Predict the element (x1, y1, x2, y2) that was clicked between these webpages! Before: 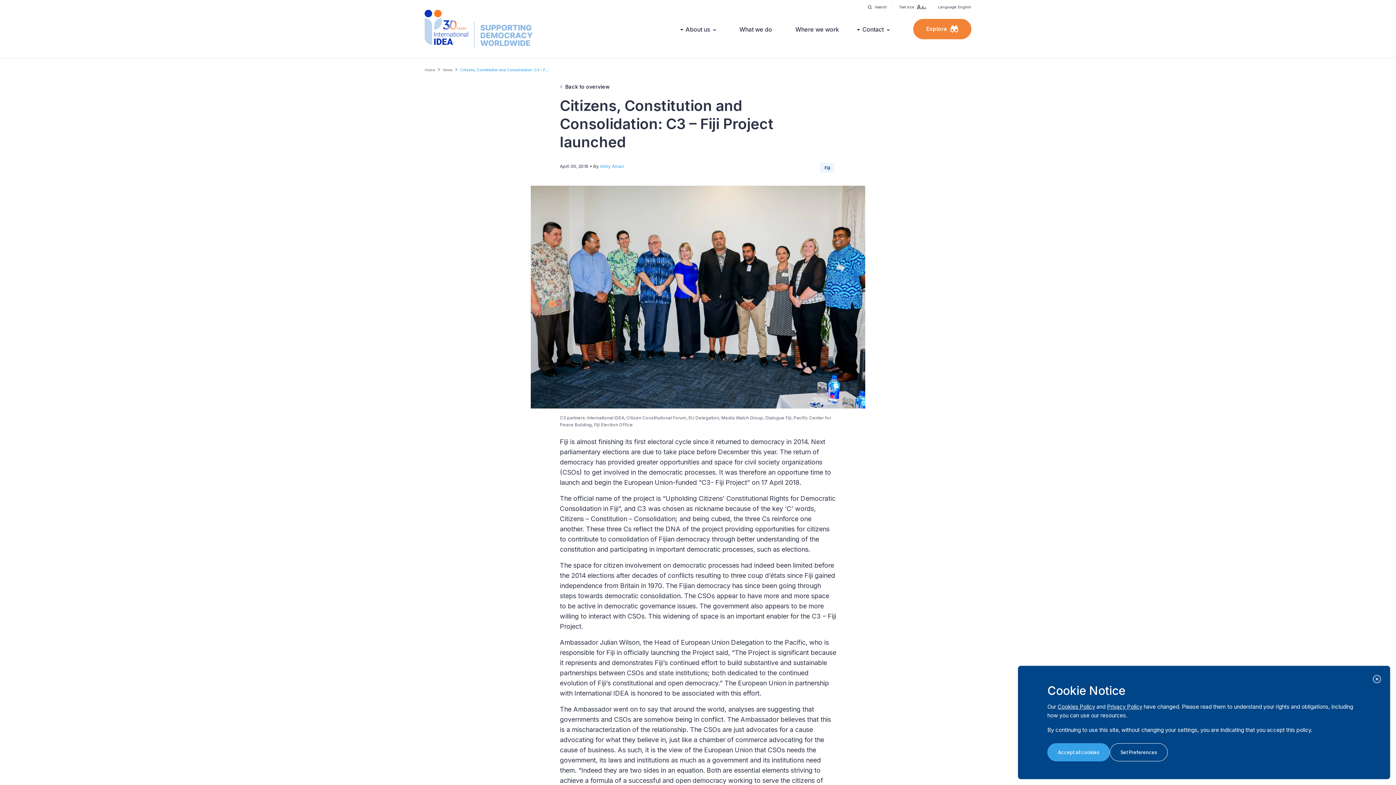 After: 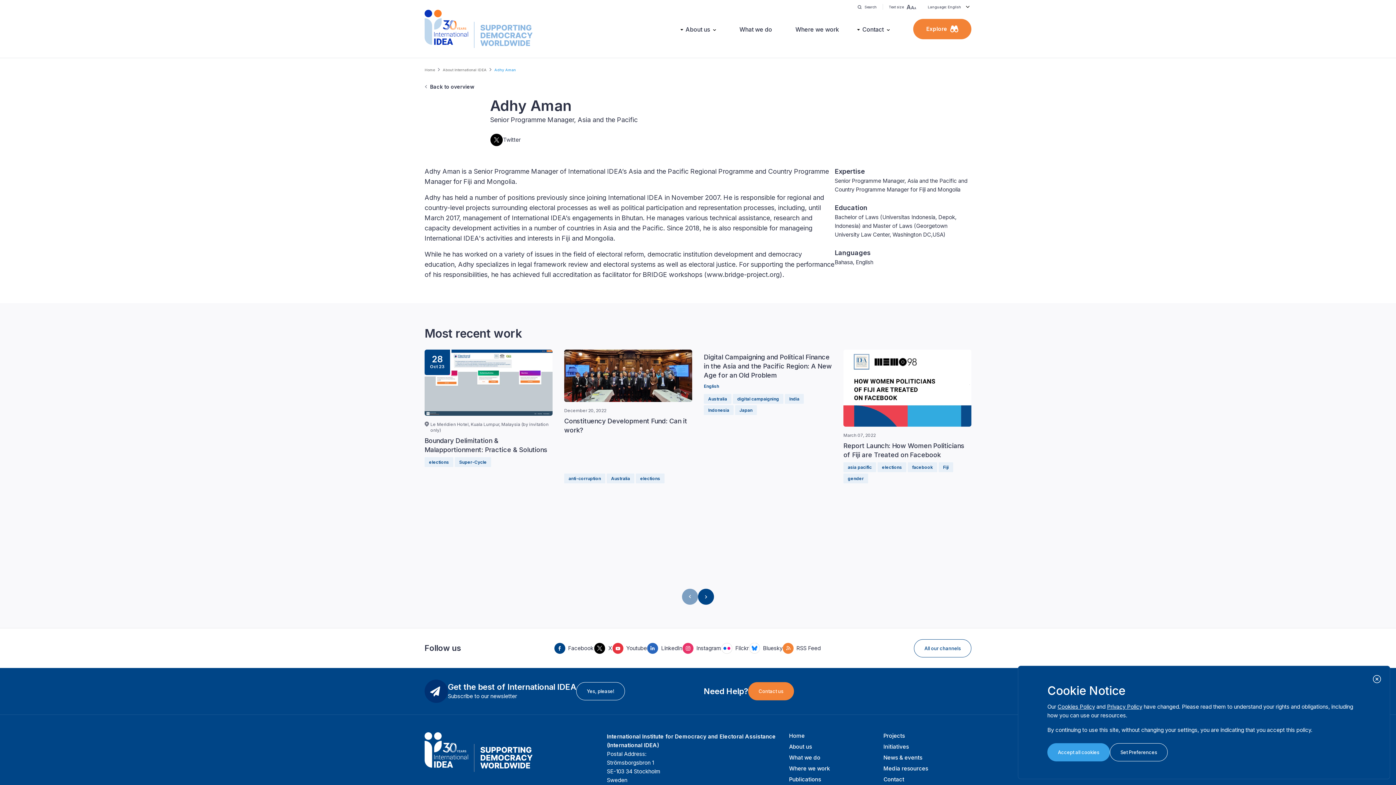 Action: bbox: (600, 163, 624, 169) label: Adhy Aman